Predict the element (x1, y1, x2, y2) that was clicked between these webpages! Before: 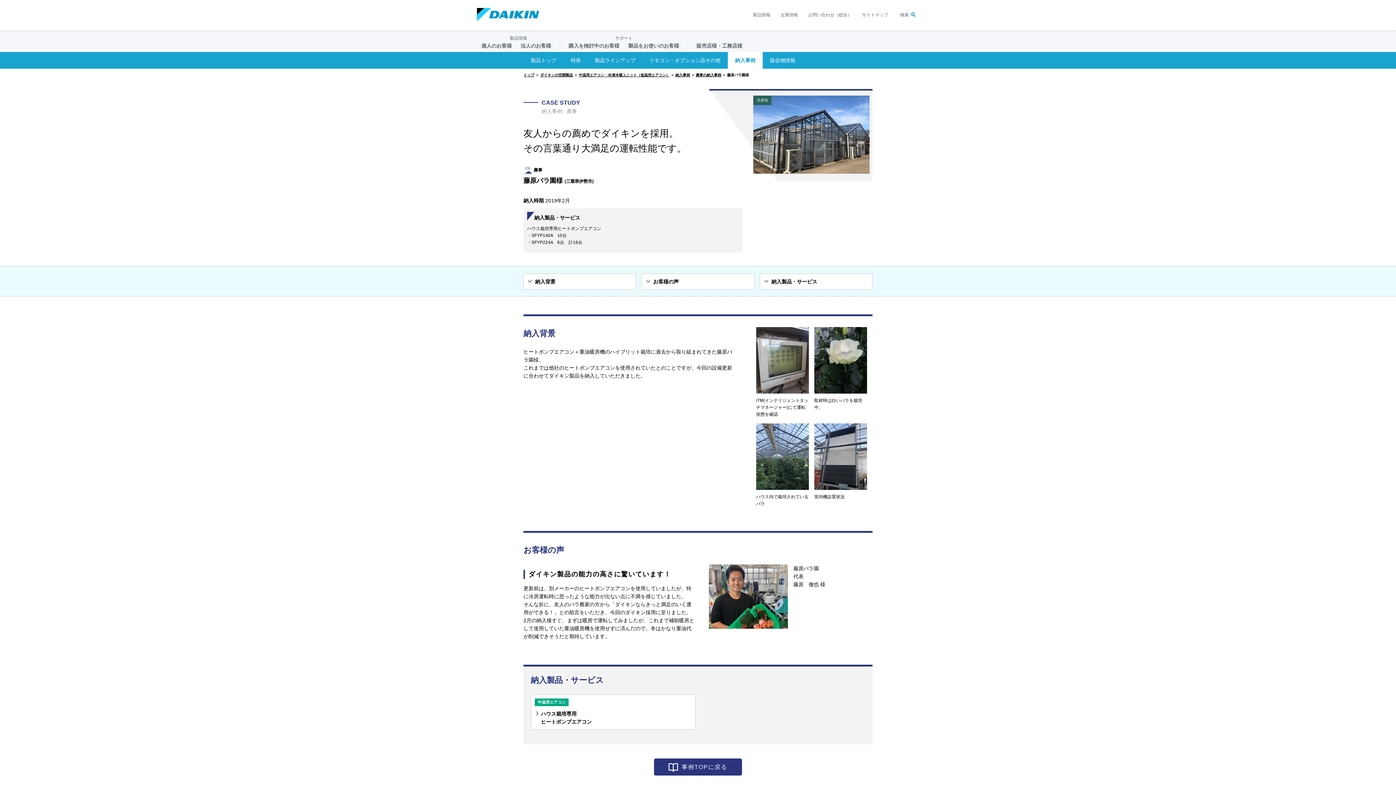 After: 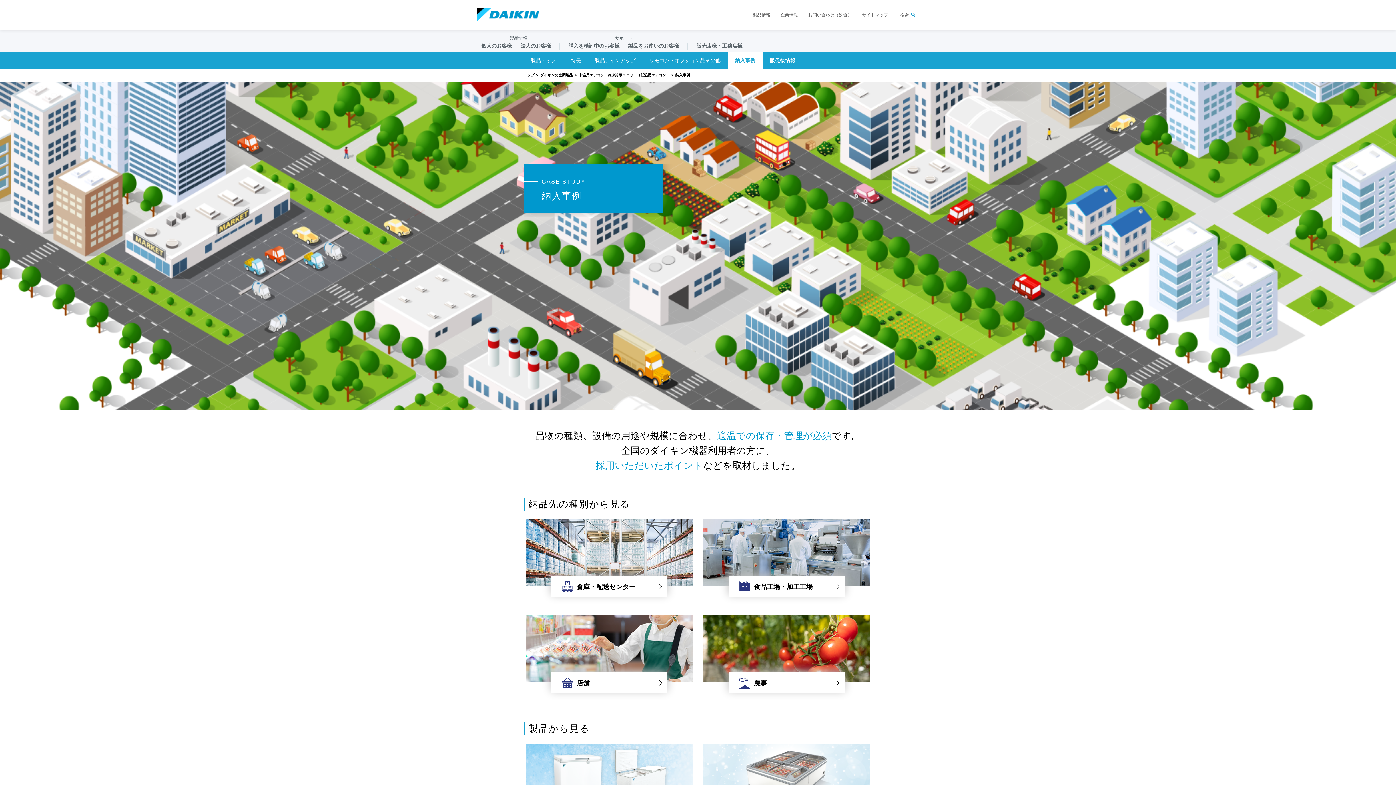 Action: bbox: (654, 759, 742, 776) label: 事例TOPに戻る